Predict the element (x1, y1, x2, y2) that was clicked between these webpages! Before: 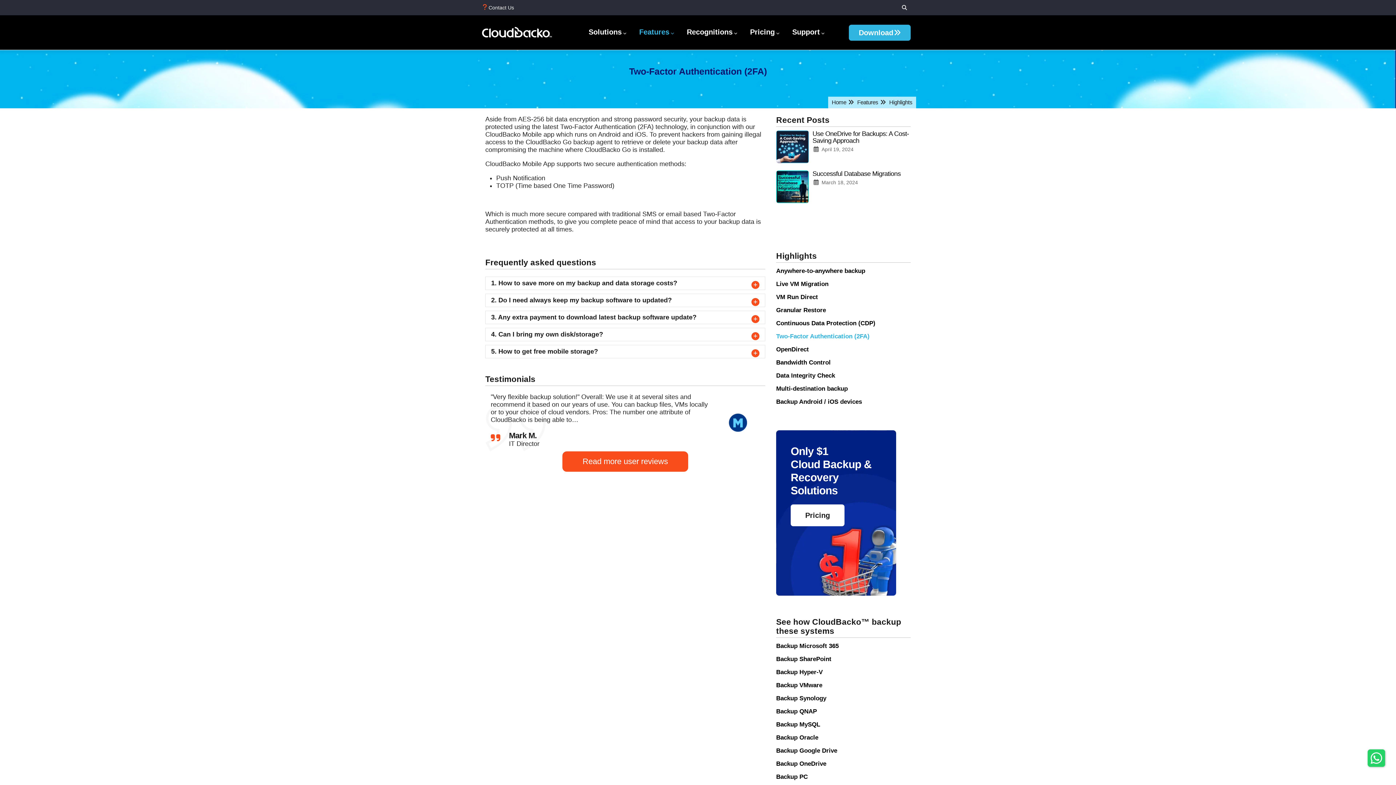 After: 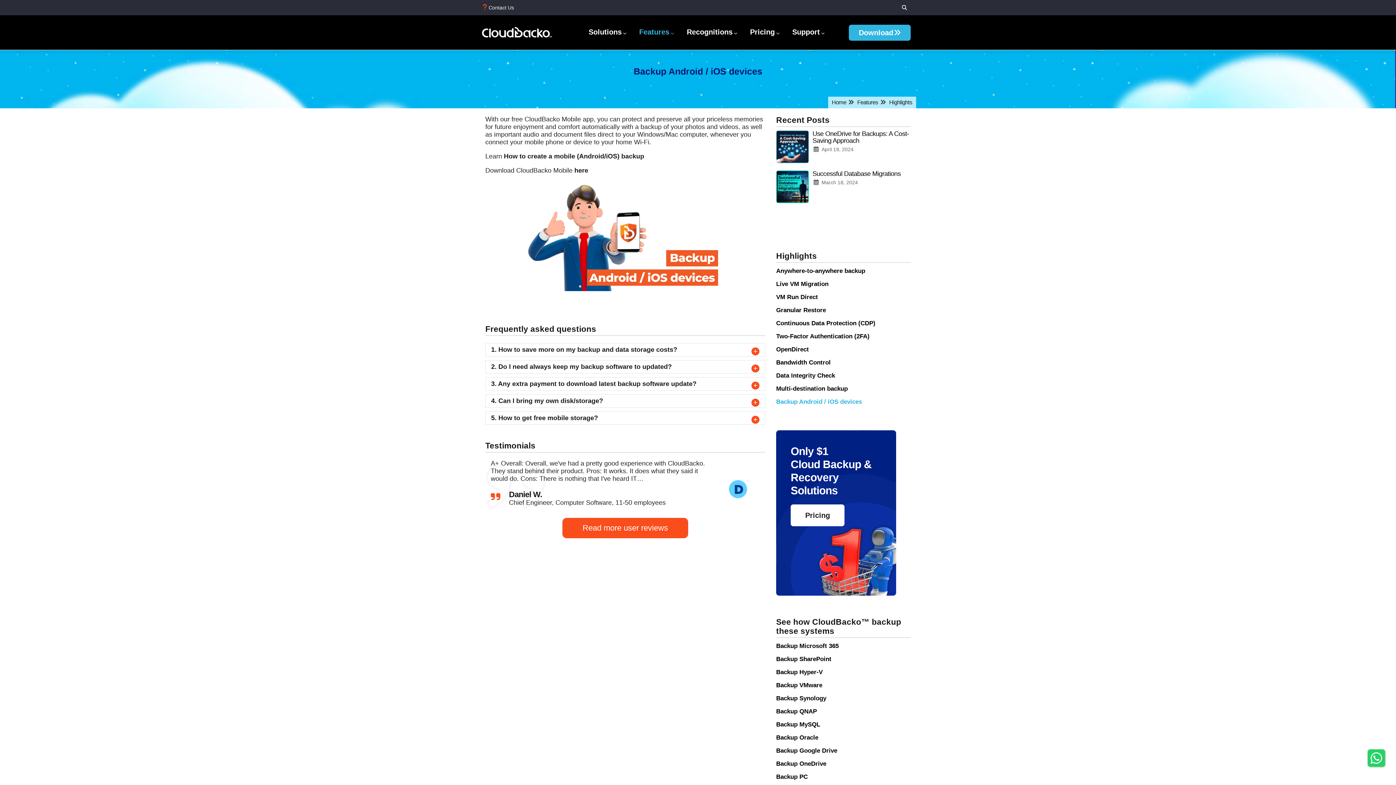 Action: bbox: (776, 395, 910, 408) label: Backup Android / iOS devices